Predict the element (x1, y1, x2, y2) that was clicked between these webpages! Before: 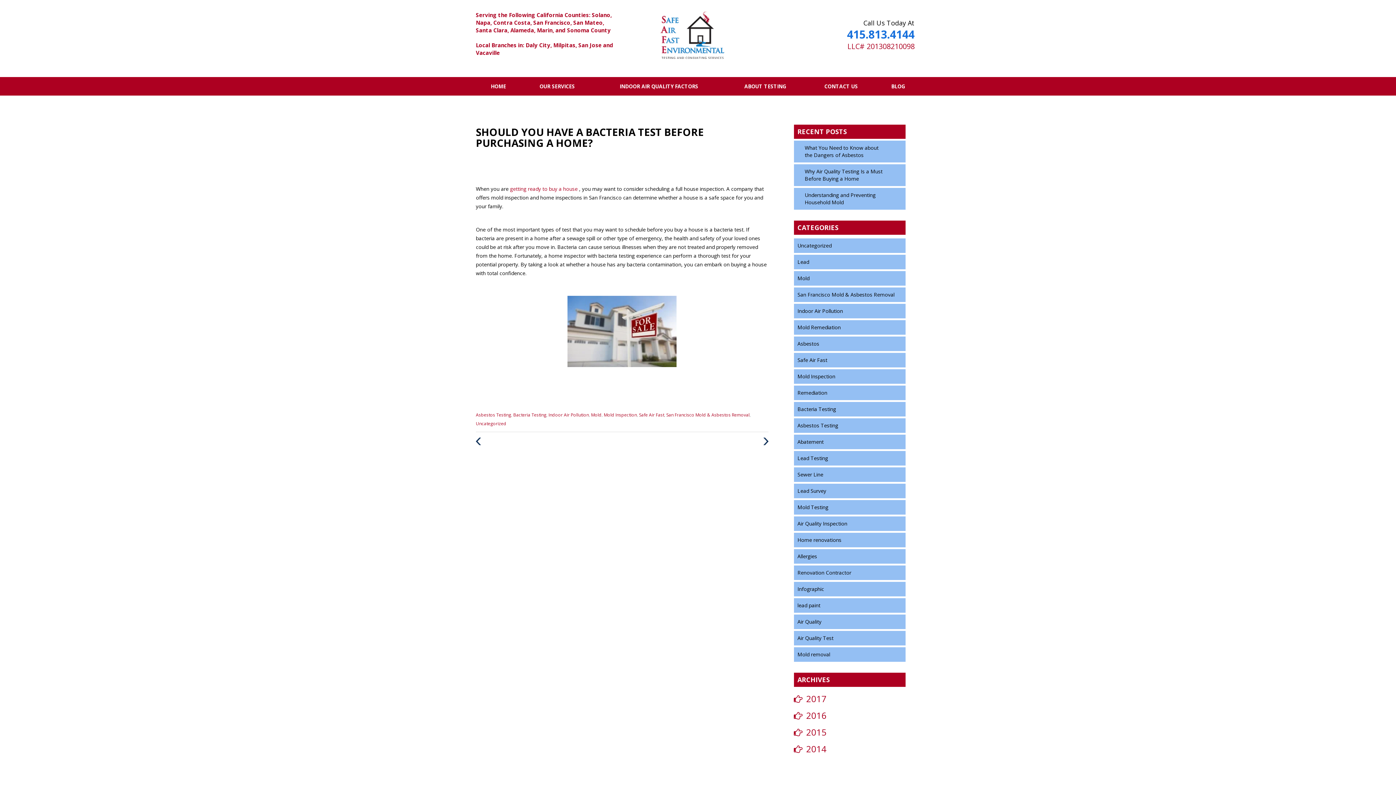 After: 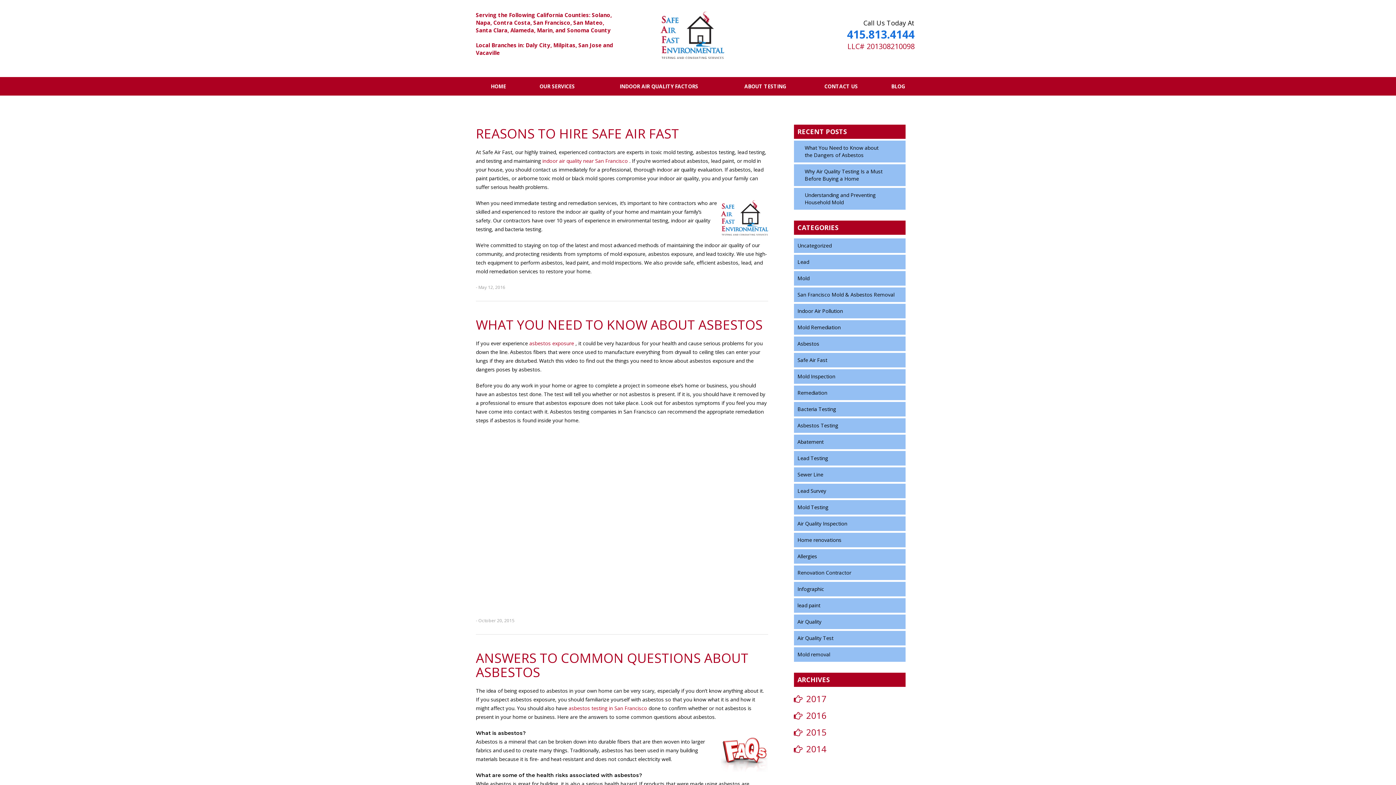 Action: label: Remediation bbox: (797, 389, 827, 396)